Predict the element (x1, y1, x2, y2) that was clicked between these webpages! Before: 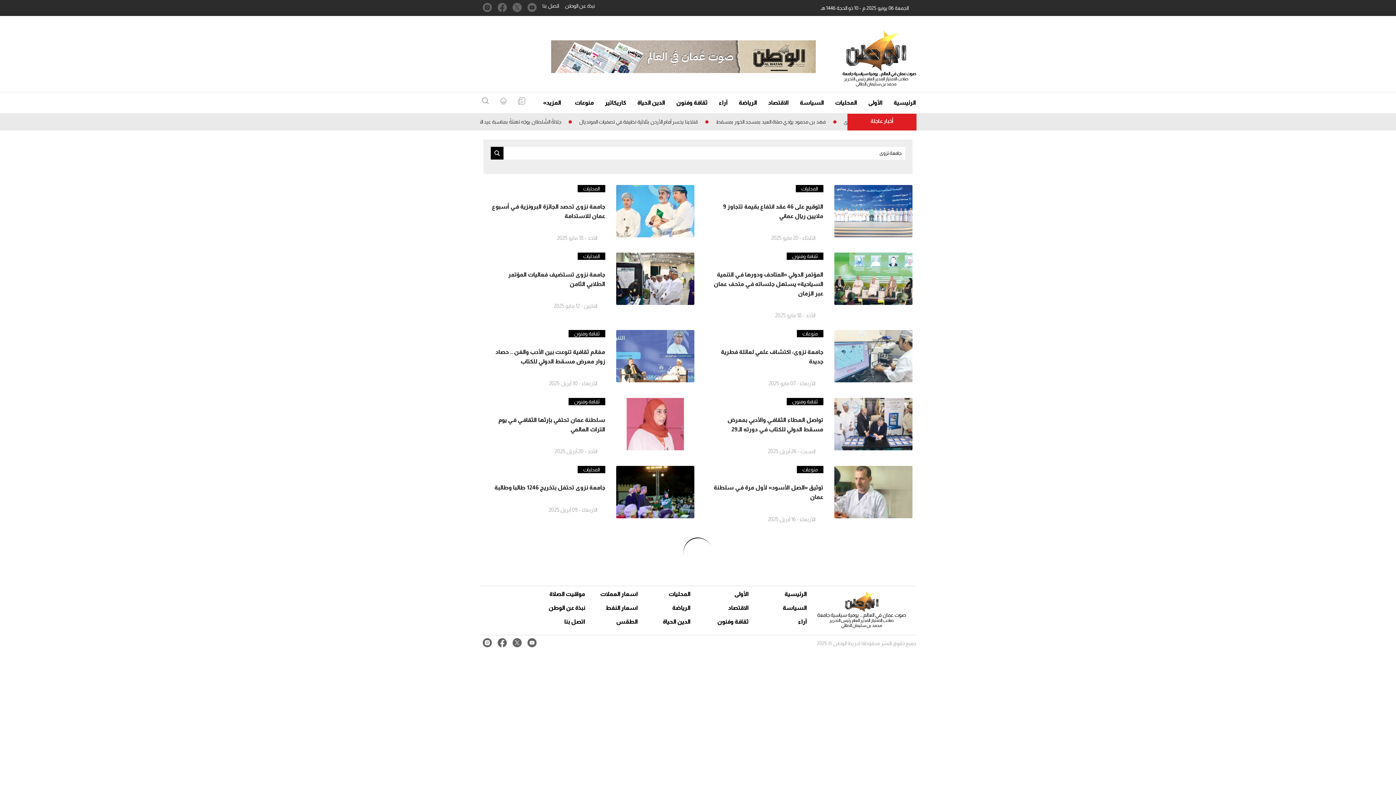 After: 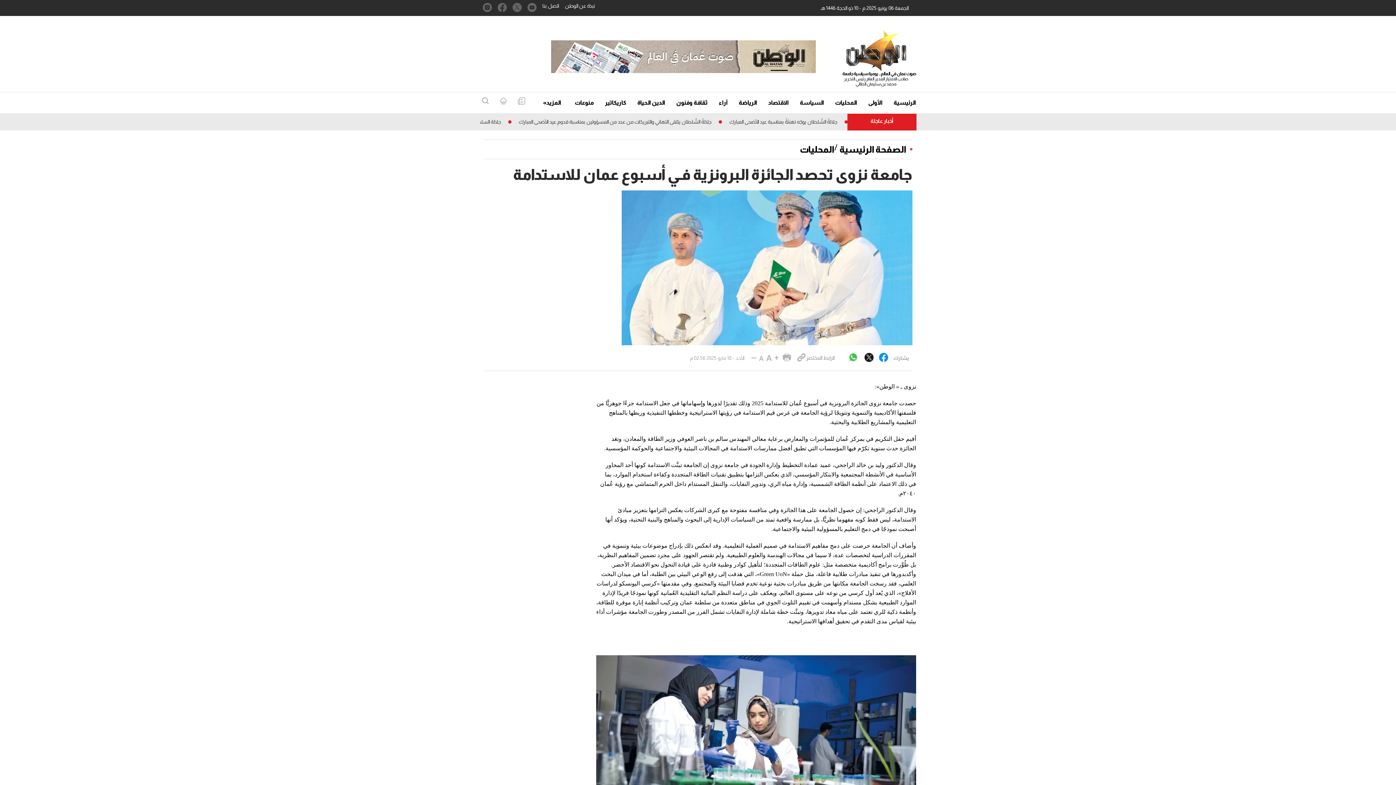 Action: bbox: (490, 202, 605, 221) label: جامعة نزوى تحصد الجائزة البرونزية فـي أسبوع عمان للاستدامة